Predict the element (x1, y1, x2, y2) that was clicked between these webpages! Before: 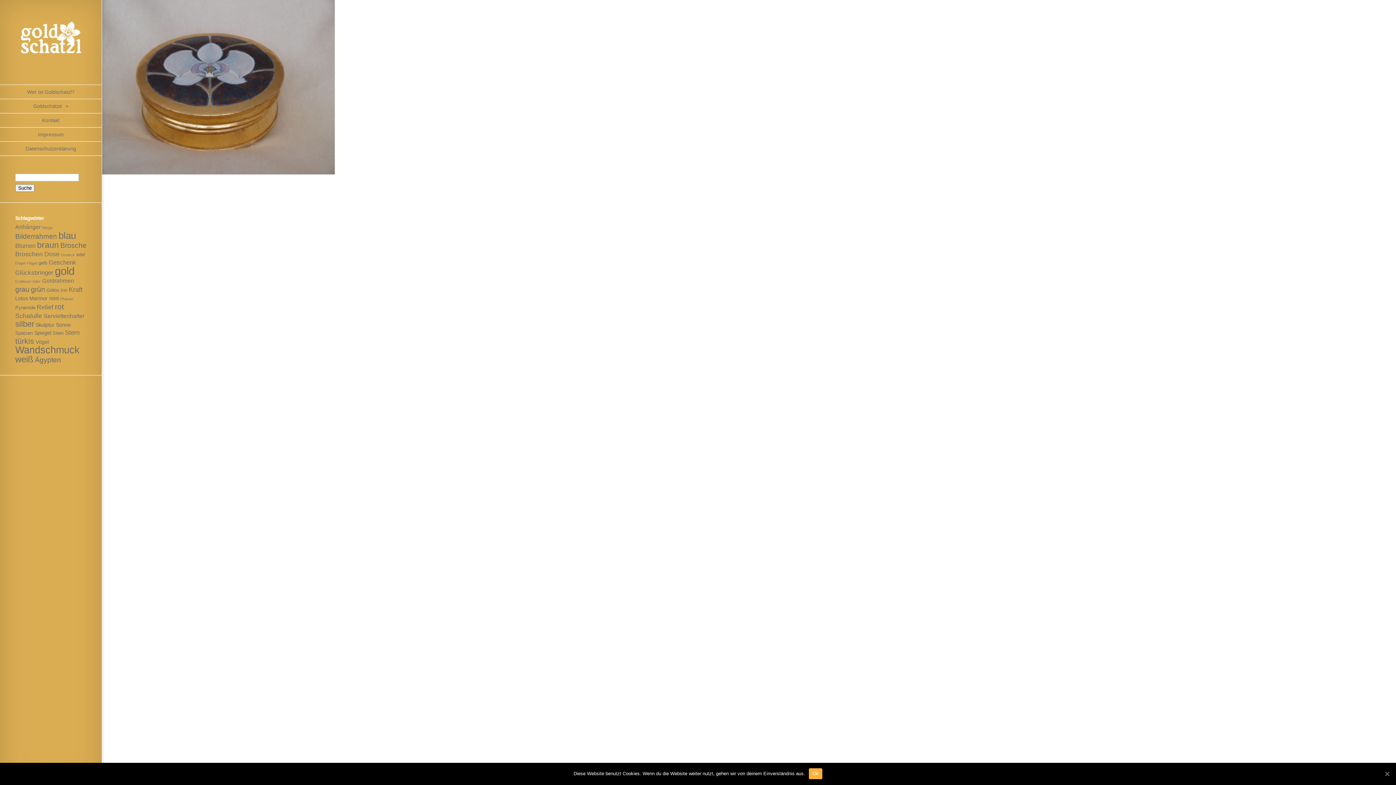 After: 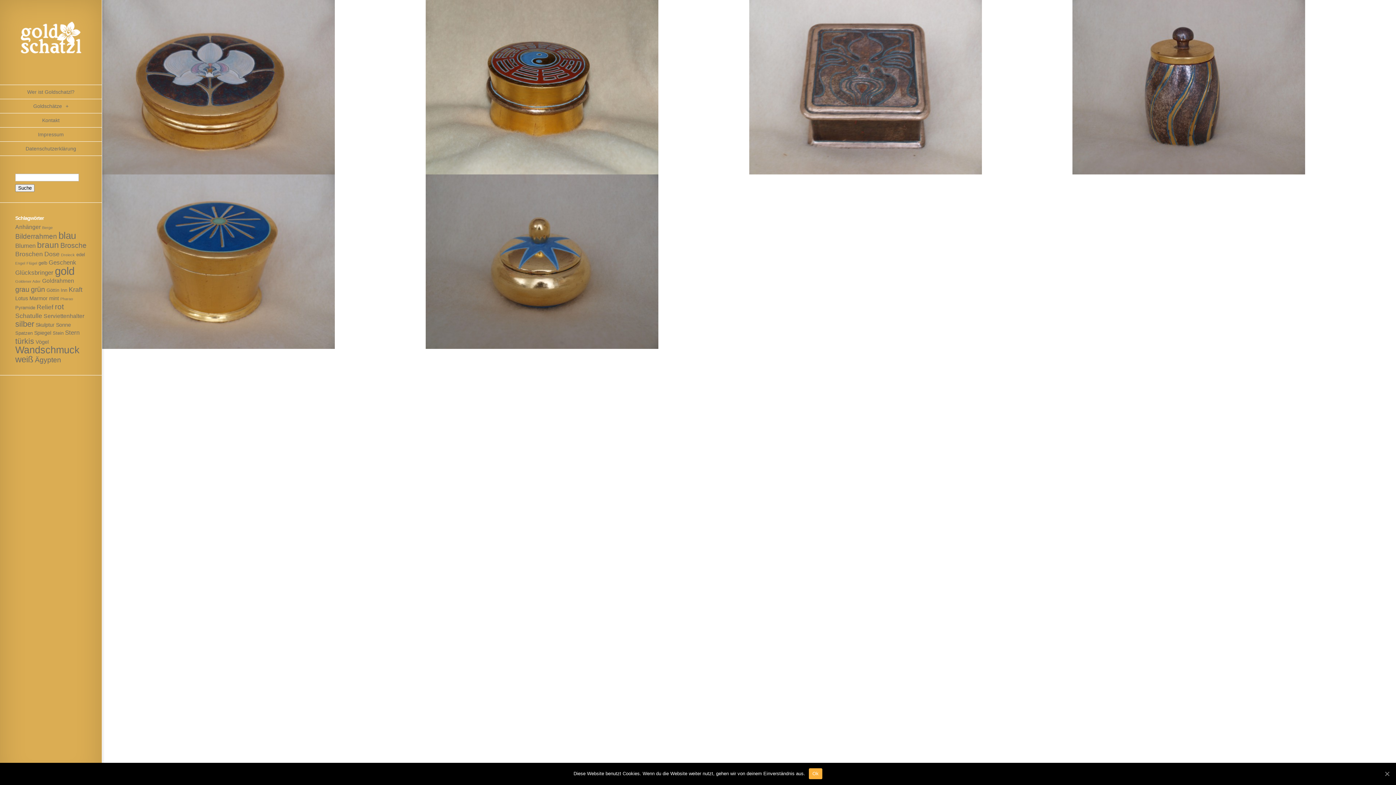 Action: bbox: (15, 312, 42, 319) label: Schatulle (6 Einträge)